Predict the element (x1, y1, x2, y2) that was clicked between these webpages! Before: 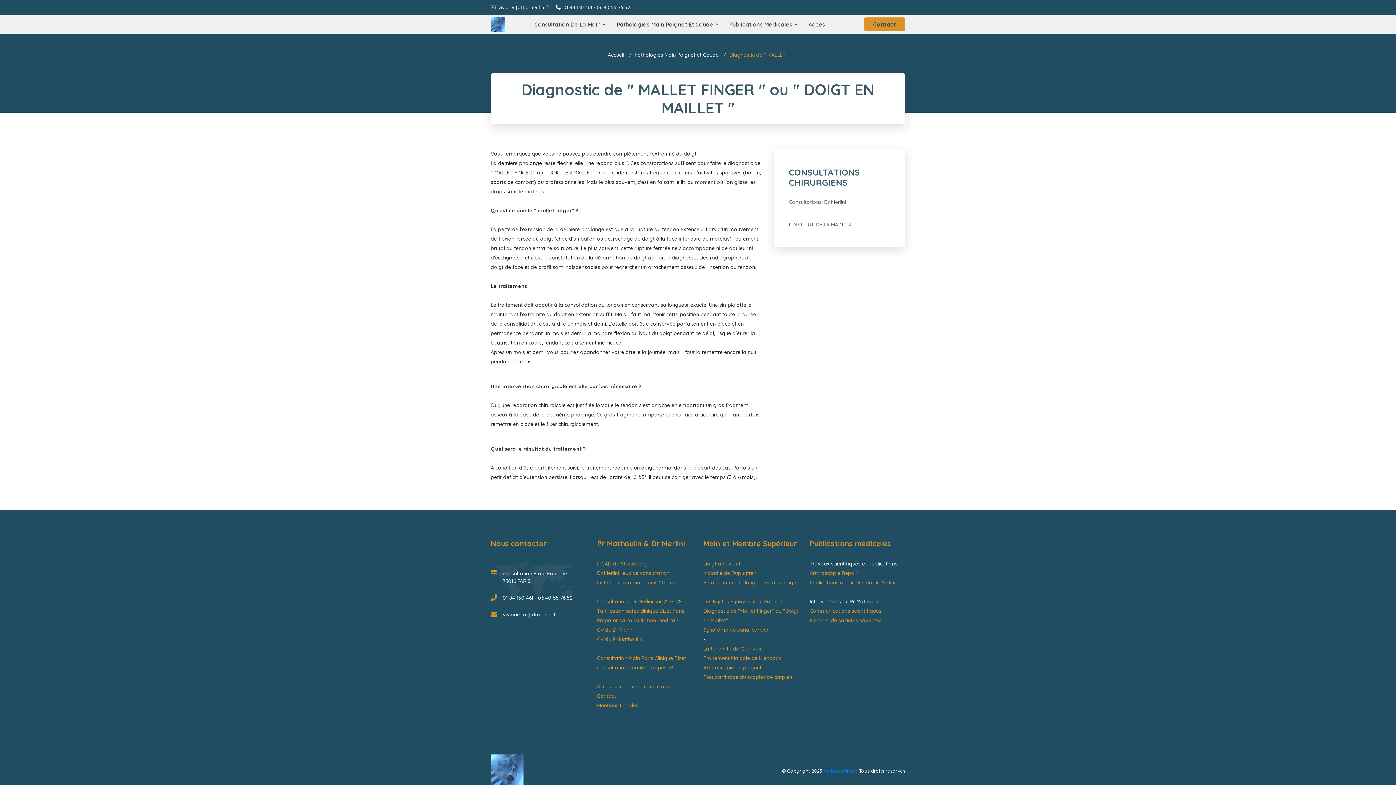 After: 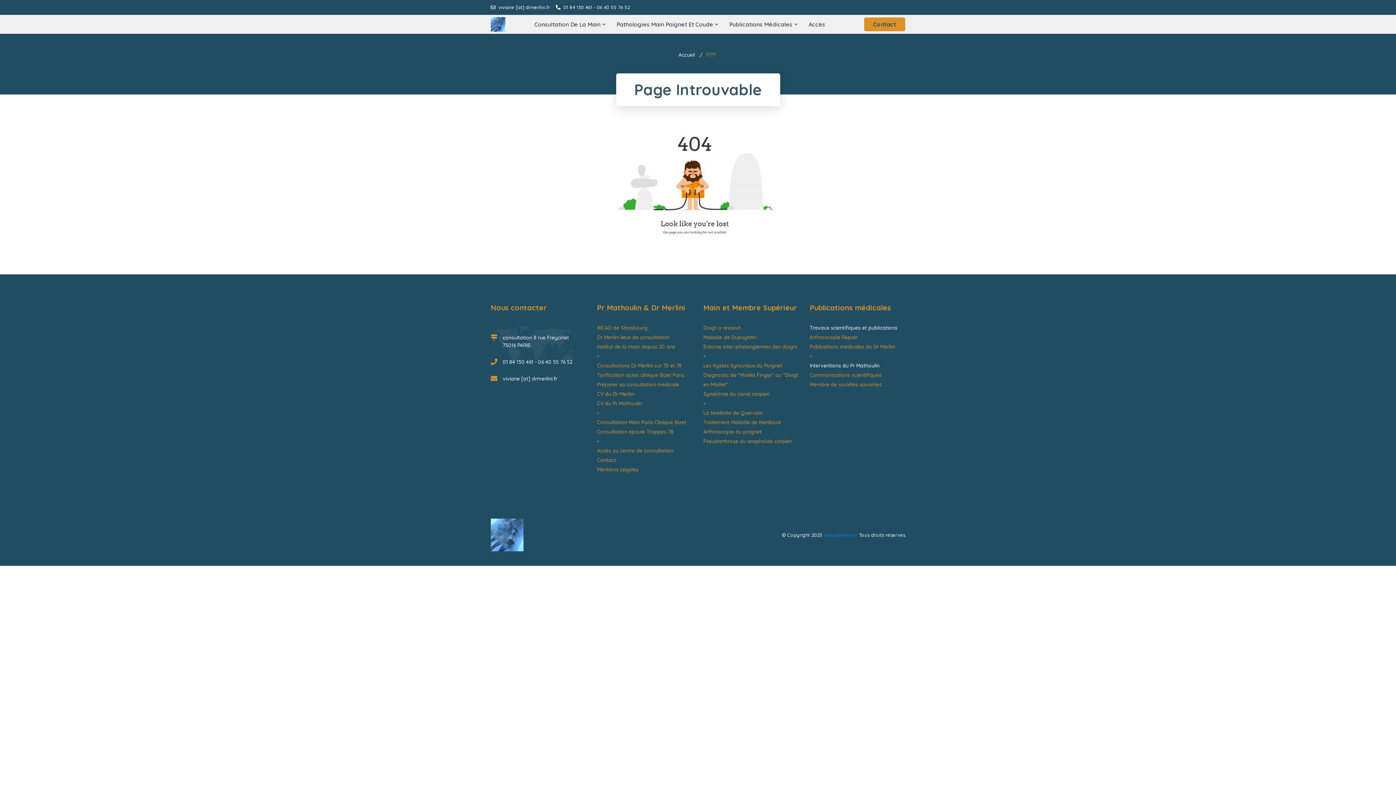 Action: bbox: (490, 767, 523, 774)